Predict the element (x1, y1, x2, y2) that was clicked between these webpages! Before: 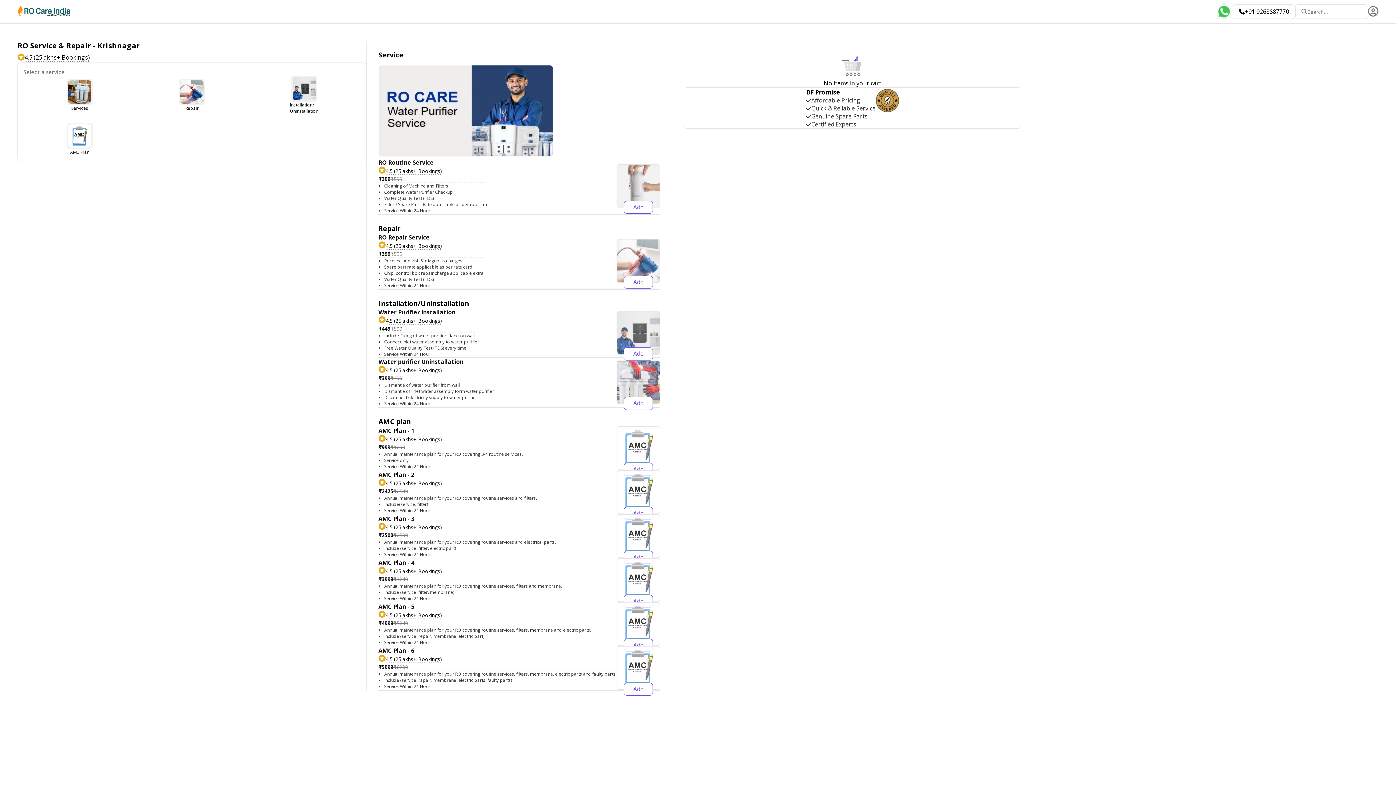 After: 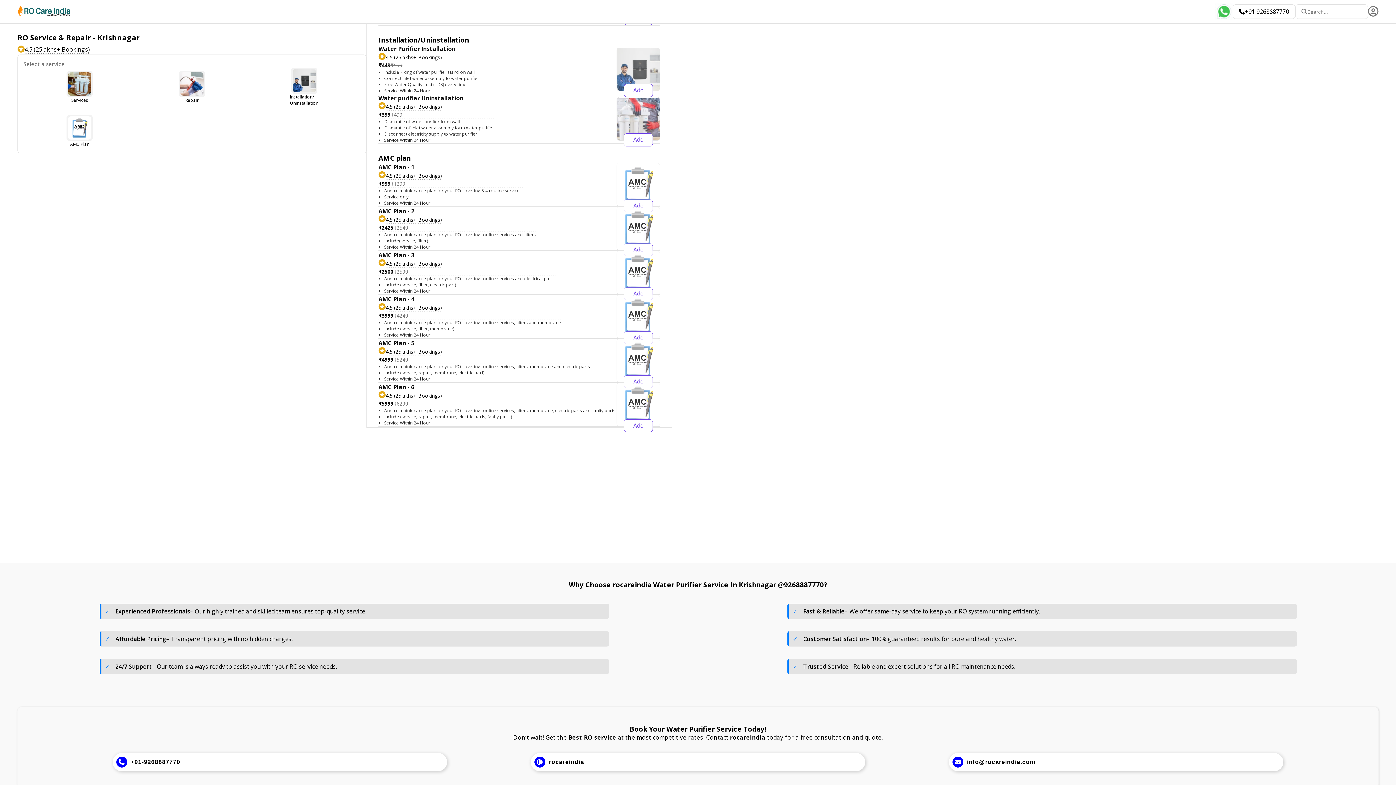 Action: label: Installation/
Uninstallation bbox: (248, 75, 360, 114)